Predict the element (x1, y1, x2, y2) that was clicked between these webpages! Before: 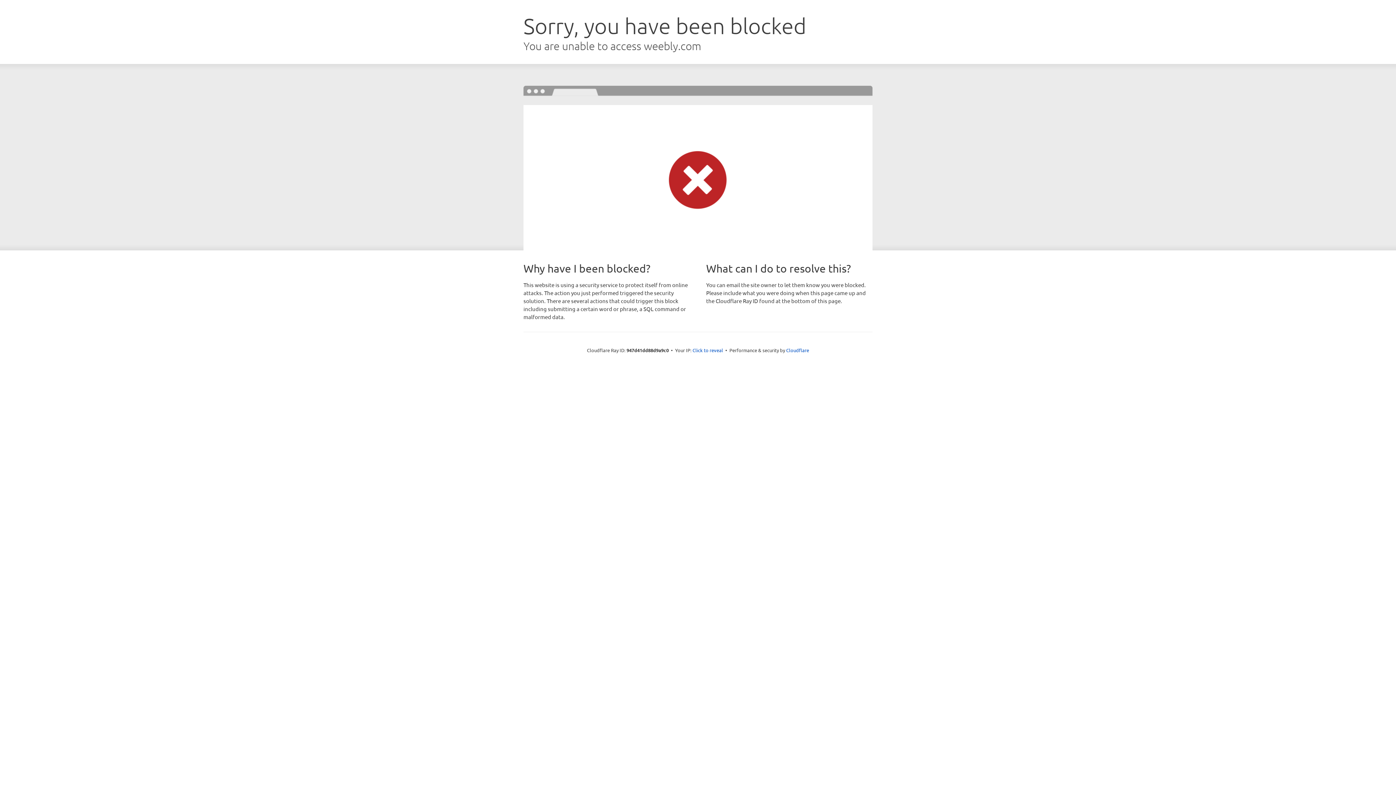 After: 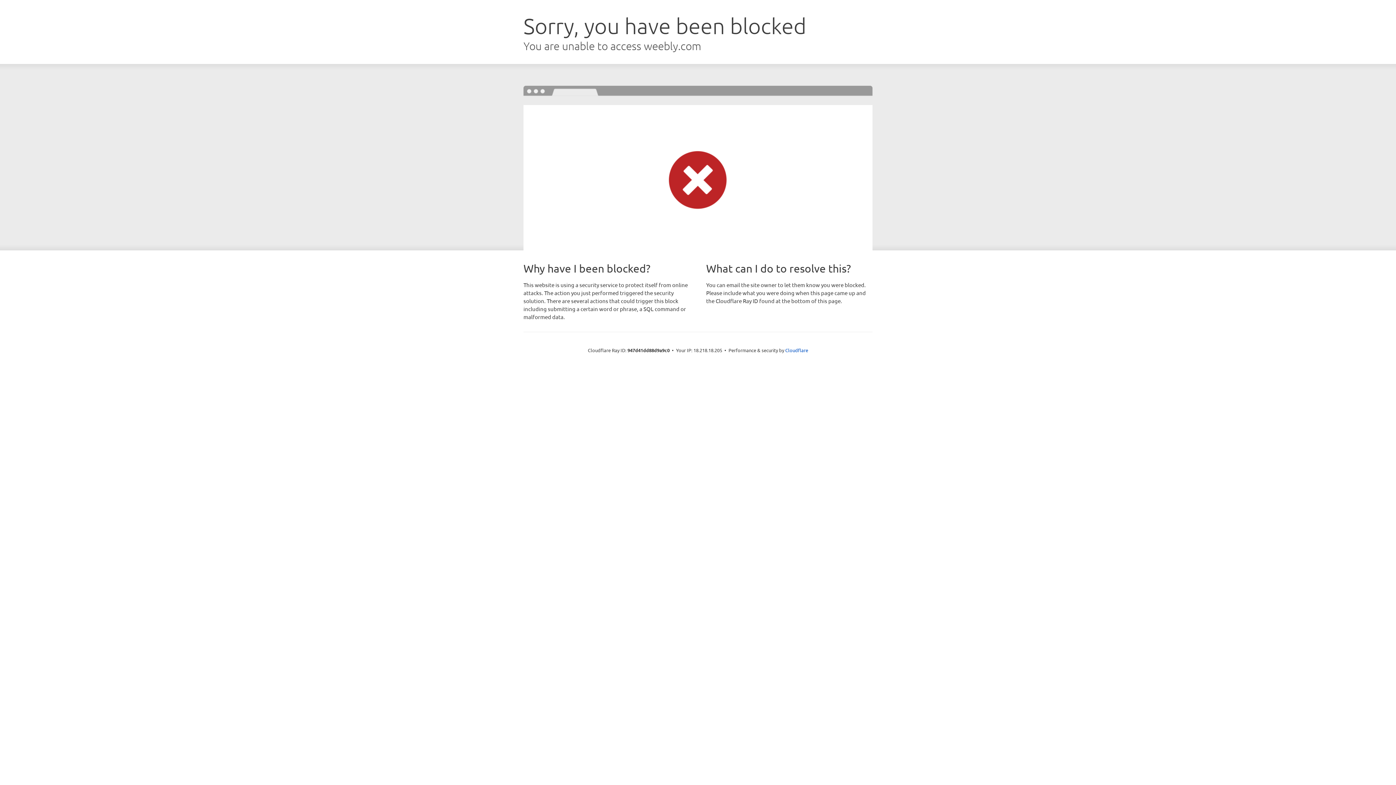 Action: label: Click to reveal bbox: (692, 346, 723, 353)